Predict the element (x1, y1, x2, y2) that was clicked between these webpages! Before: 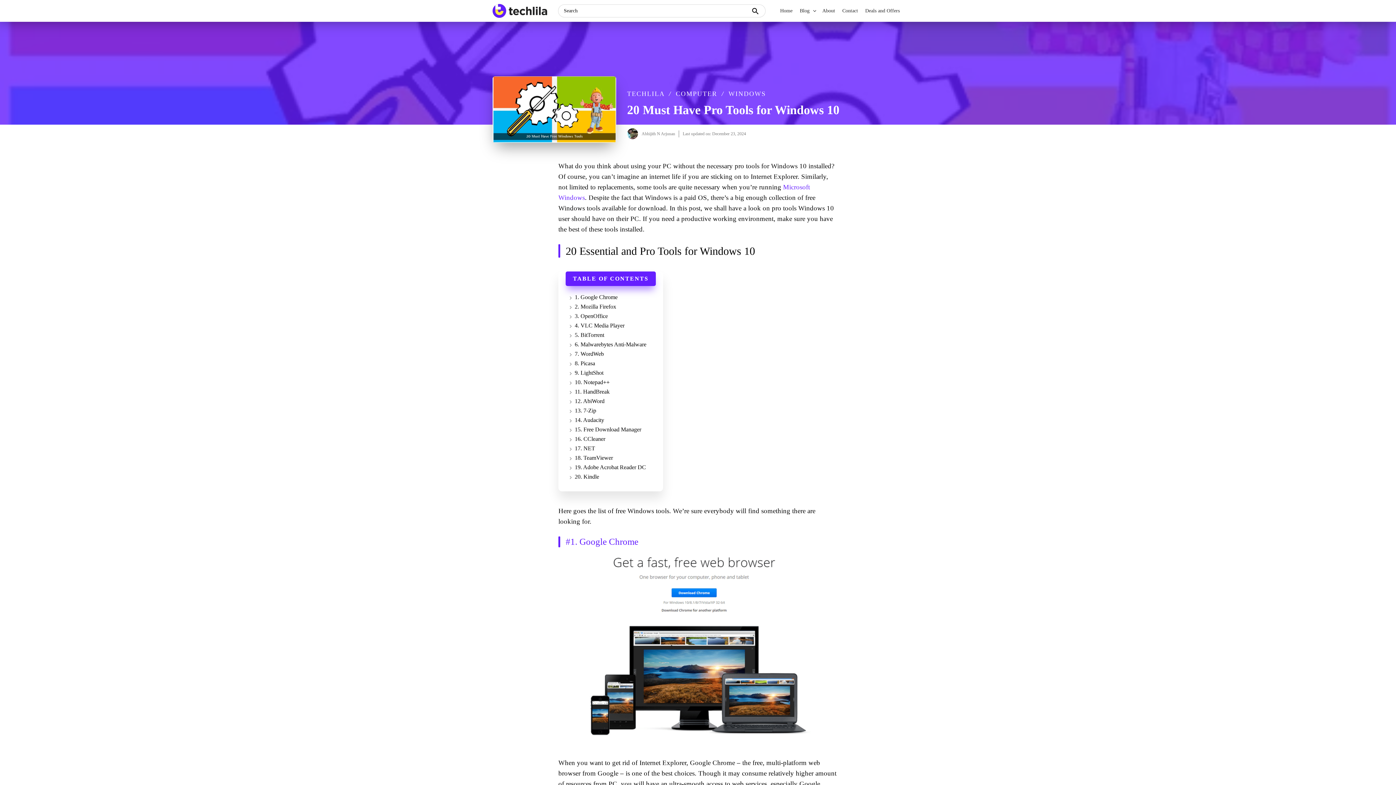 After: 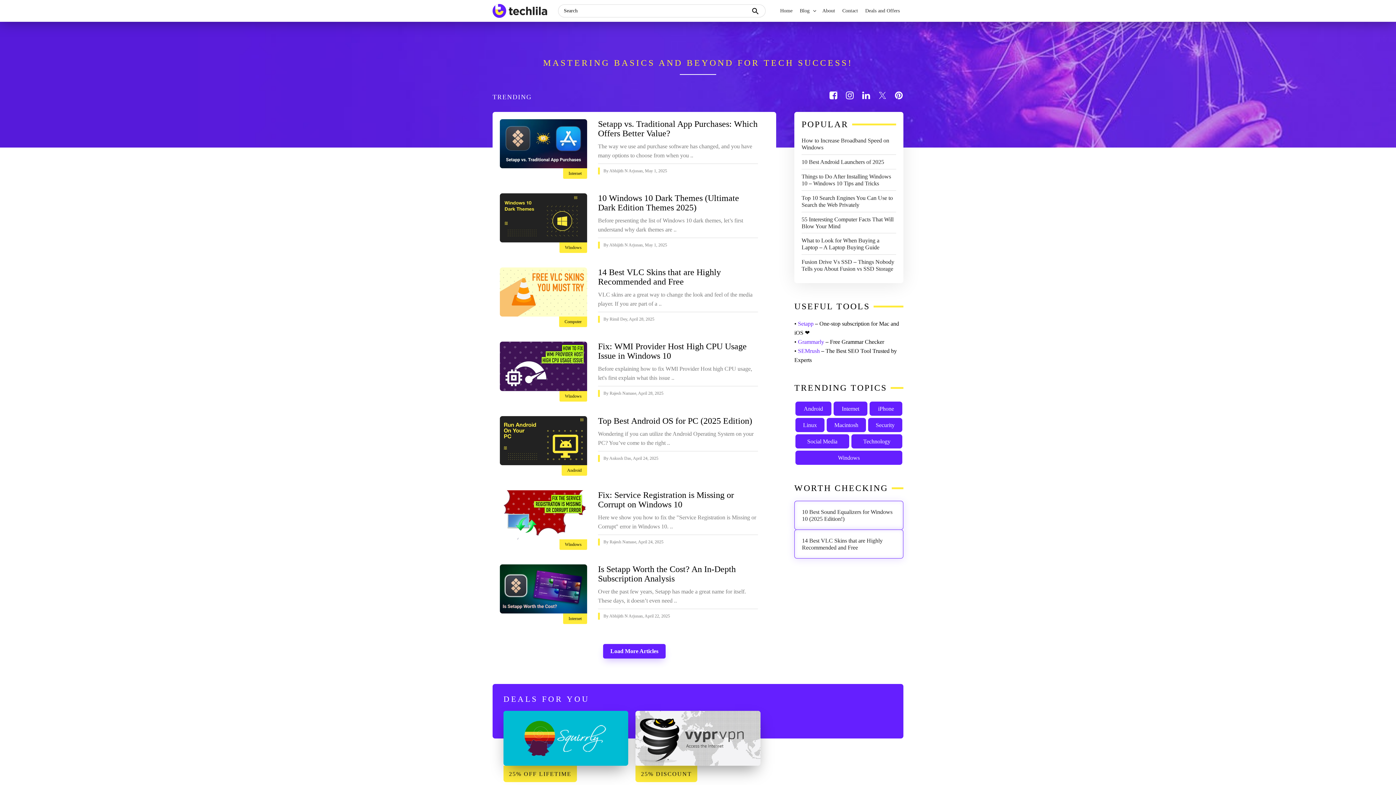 Action: bbox: (776, 0, 796, 21) label: Home